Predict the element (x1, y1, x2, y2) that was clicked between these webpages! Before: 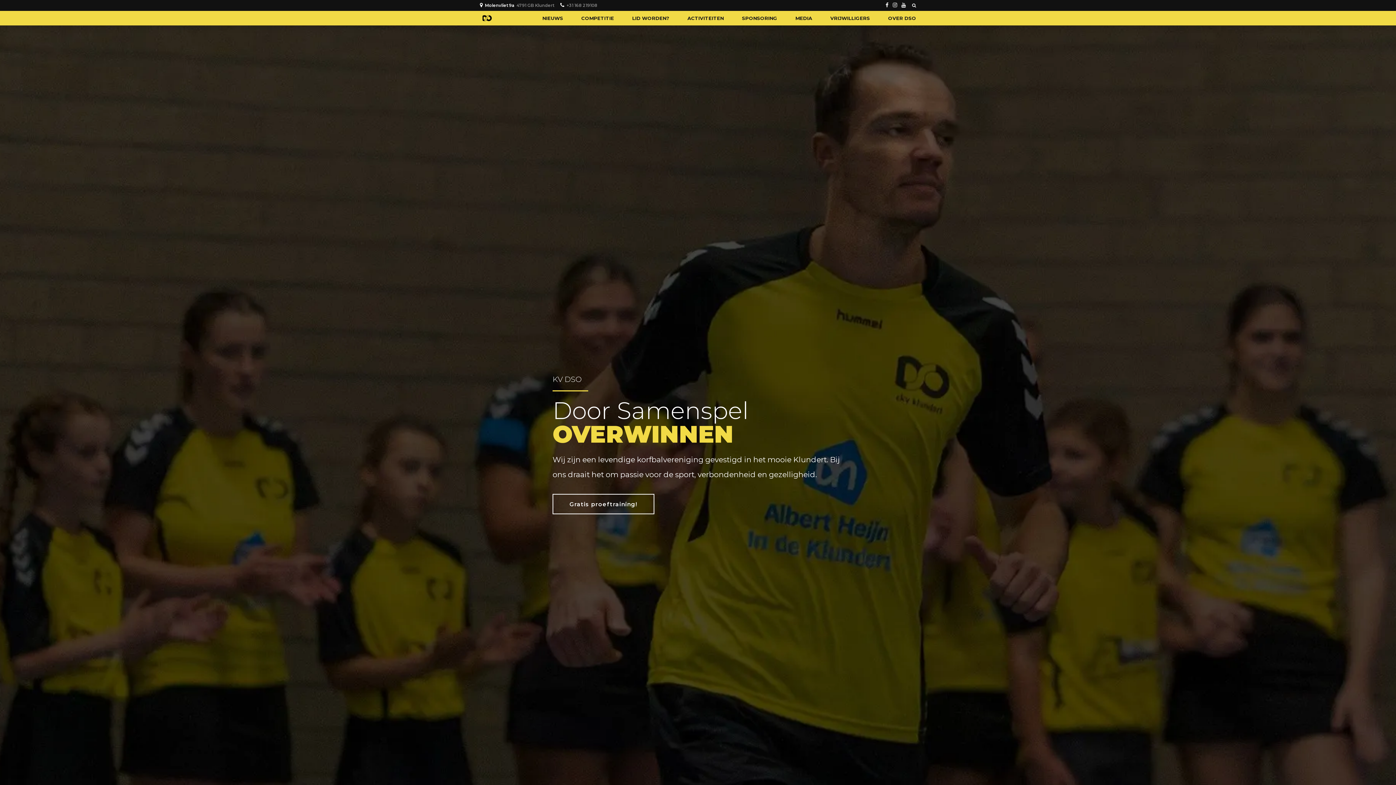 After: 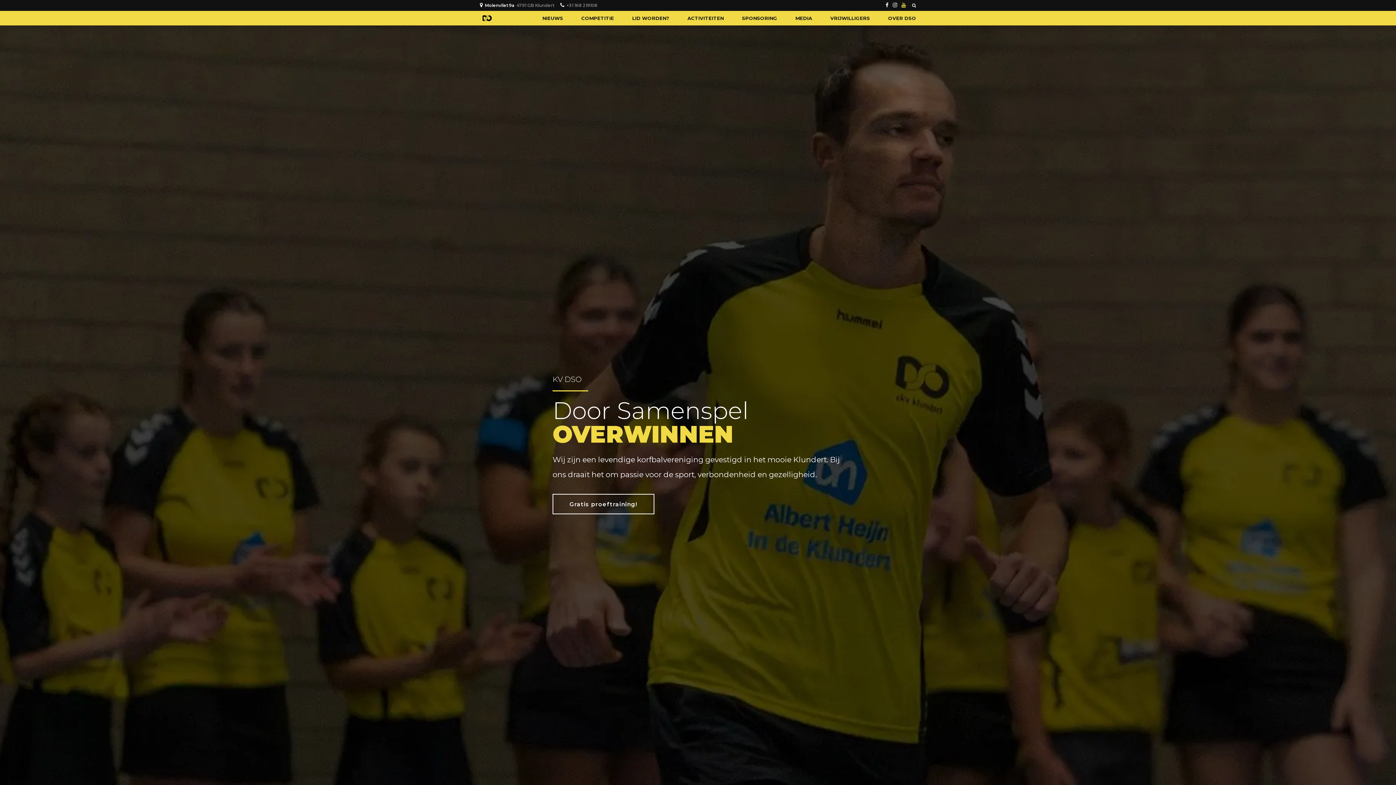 Action: bbox: (901, 0, 905, 10)